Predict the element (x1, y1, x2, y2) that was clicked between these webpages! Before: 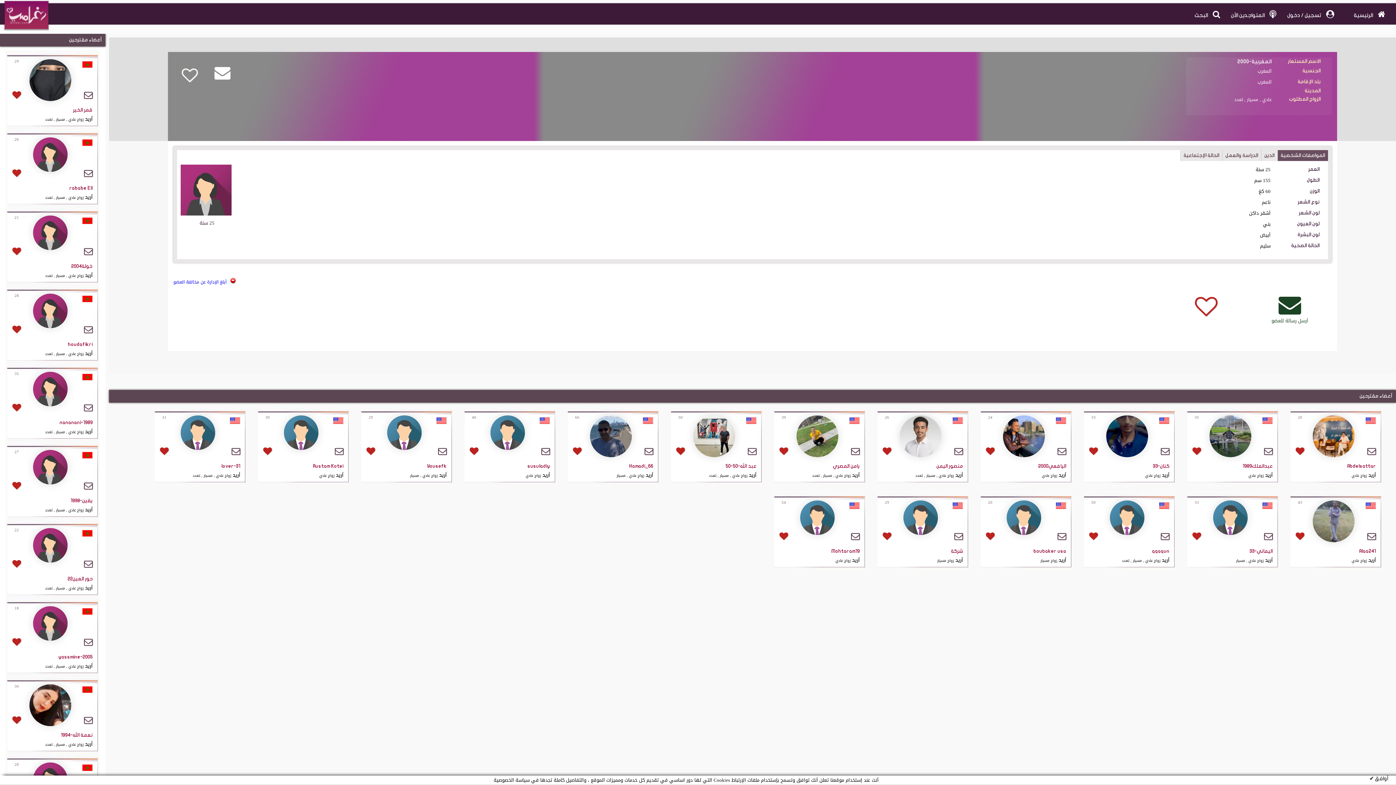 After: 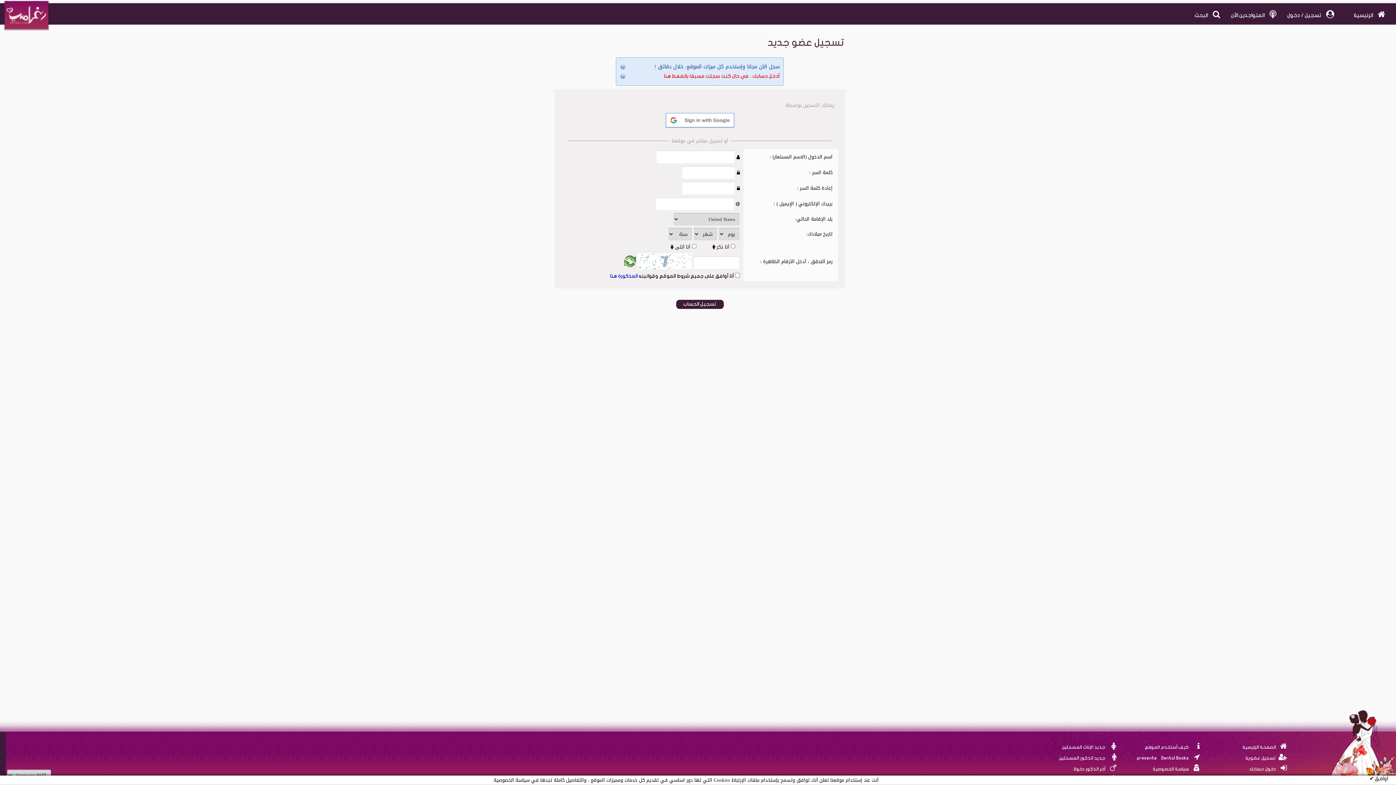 Action: bbox: (84, 90, 92, 99)